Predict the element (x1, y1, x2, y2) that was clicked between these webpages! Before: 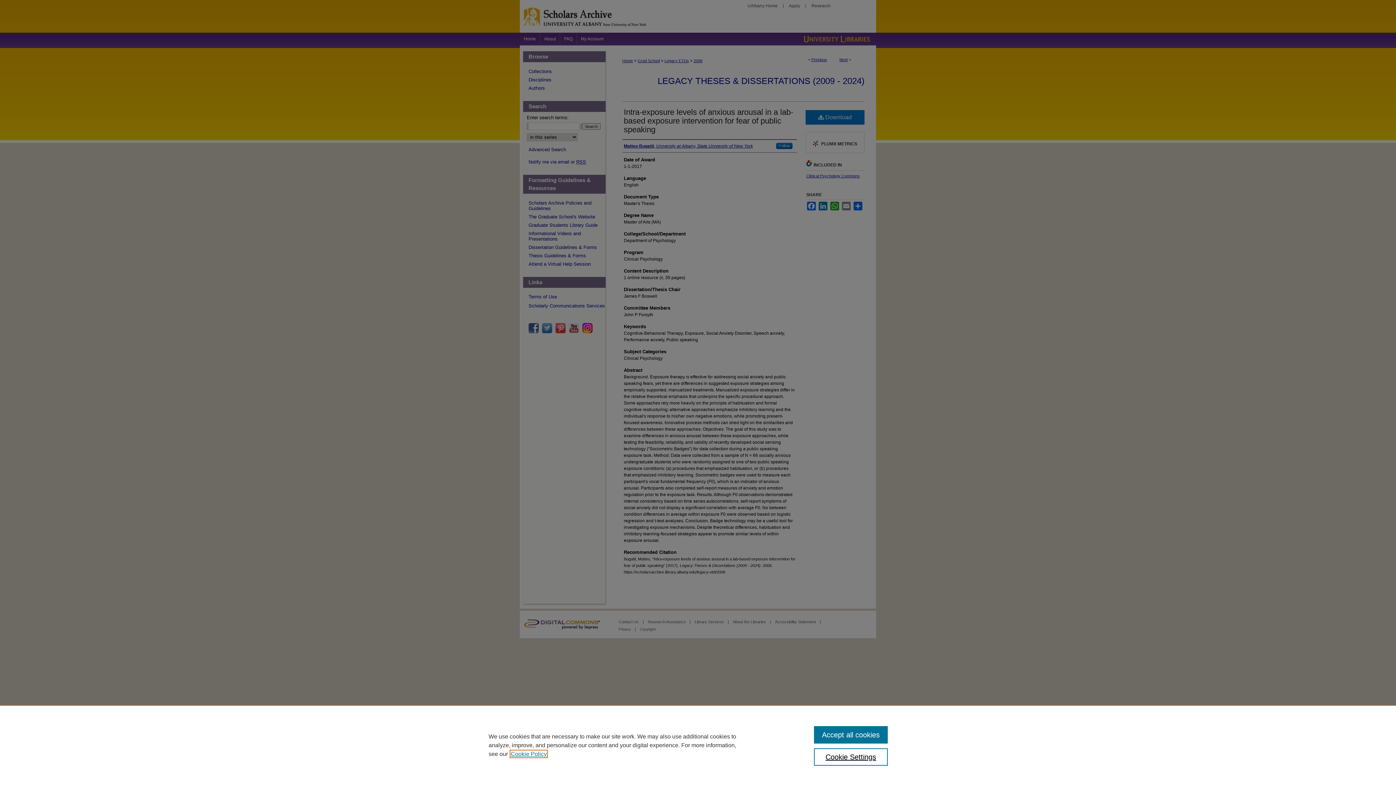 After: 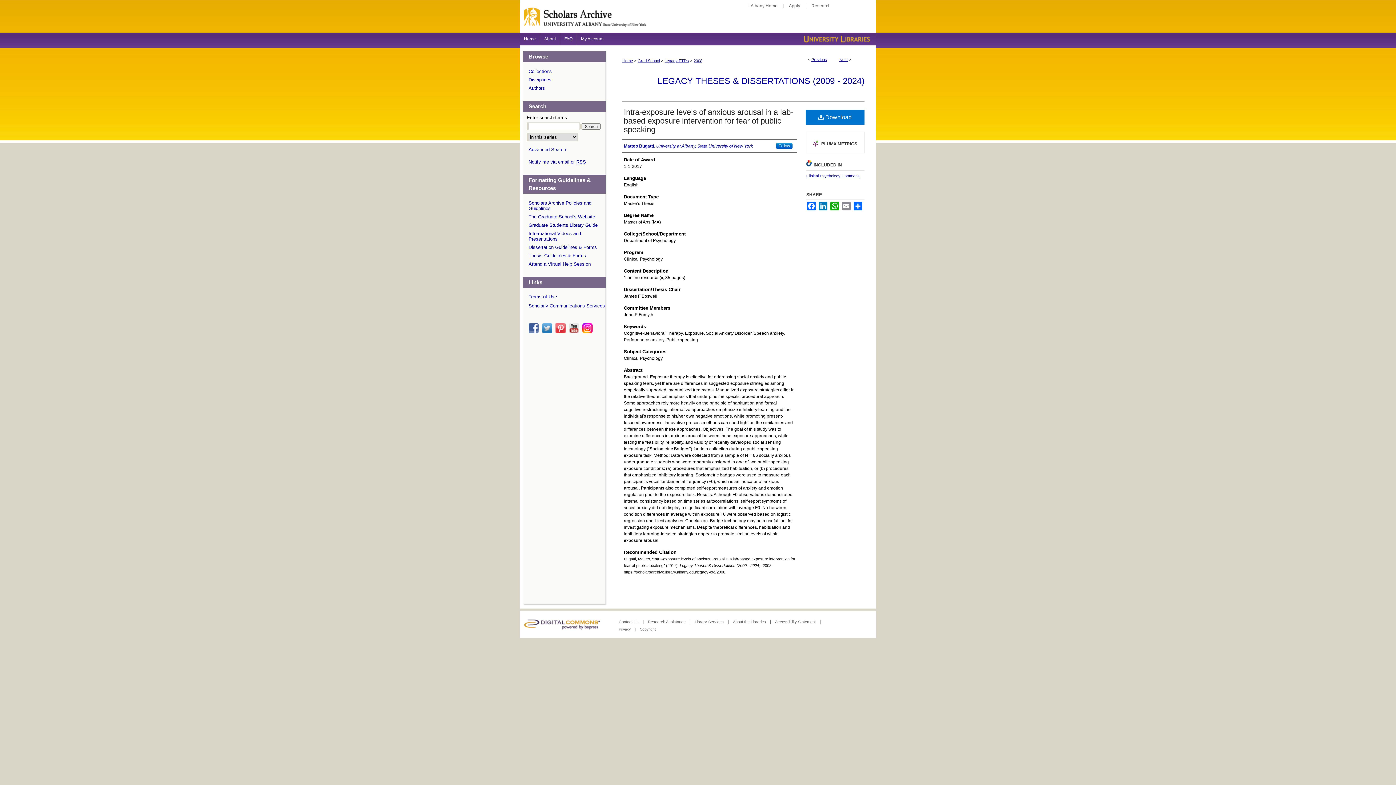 Action: label: Accept all cookies bbox: (814, 726, 887, 744)